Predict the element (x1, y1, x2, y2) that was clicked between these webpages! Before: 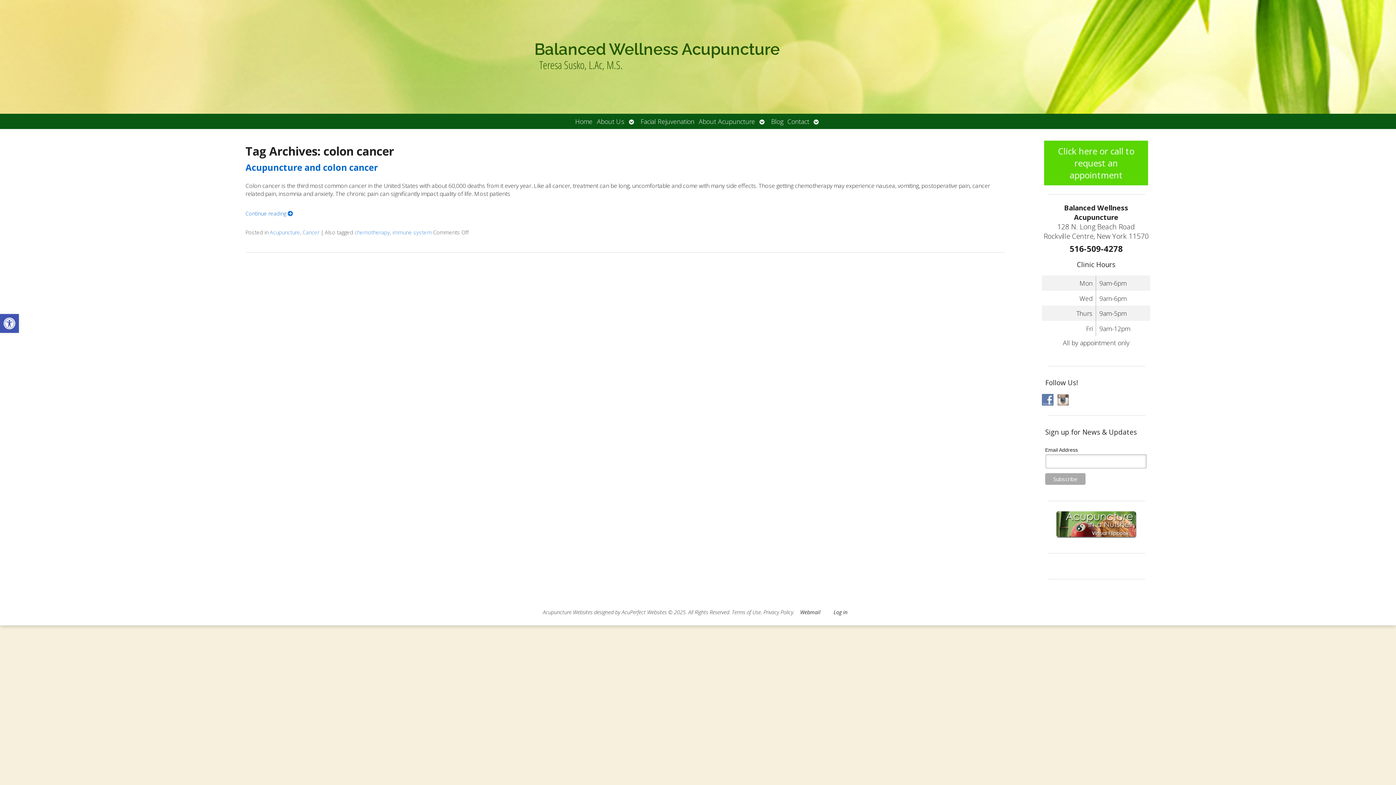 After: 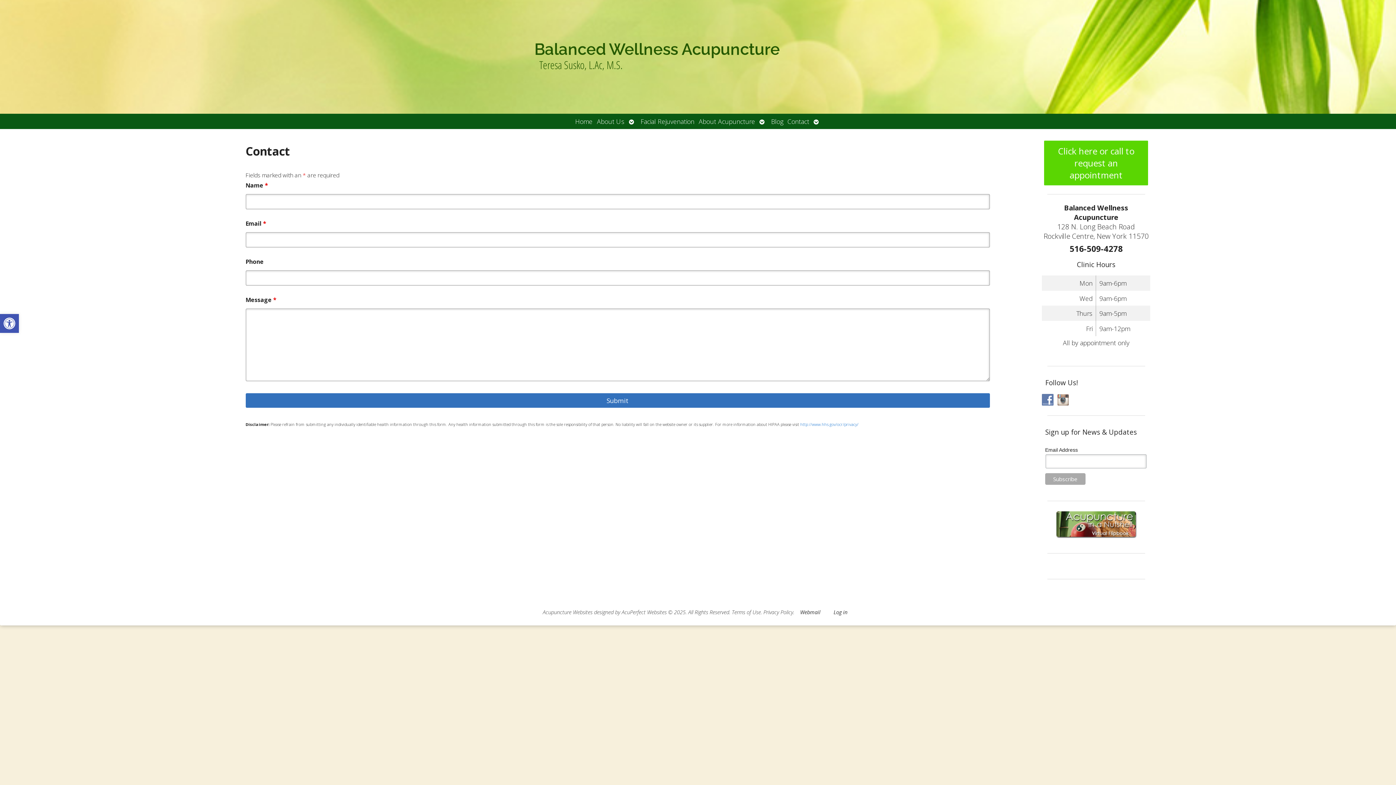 Action: bbox: (1044, 140, 1148, 185) label: Click here or call to request an appointment